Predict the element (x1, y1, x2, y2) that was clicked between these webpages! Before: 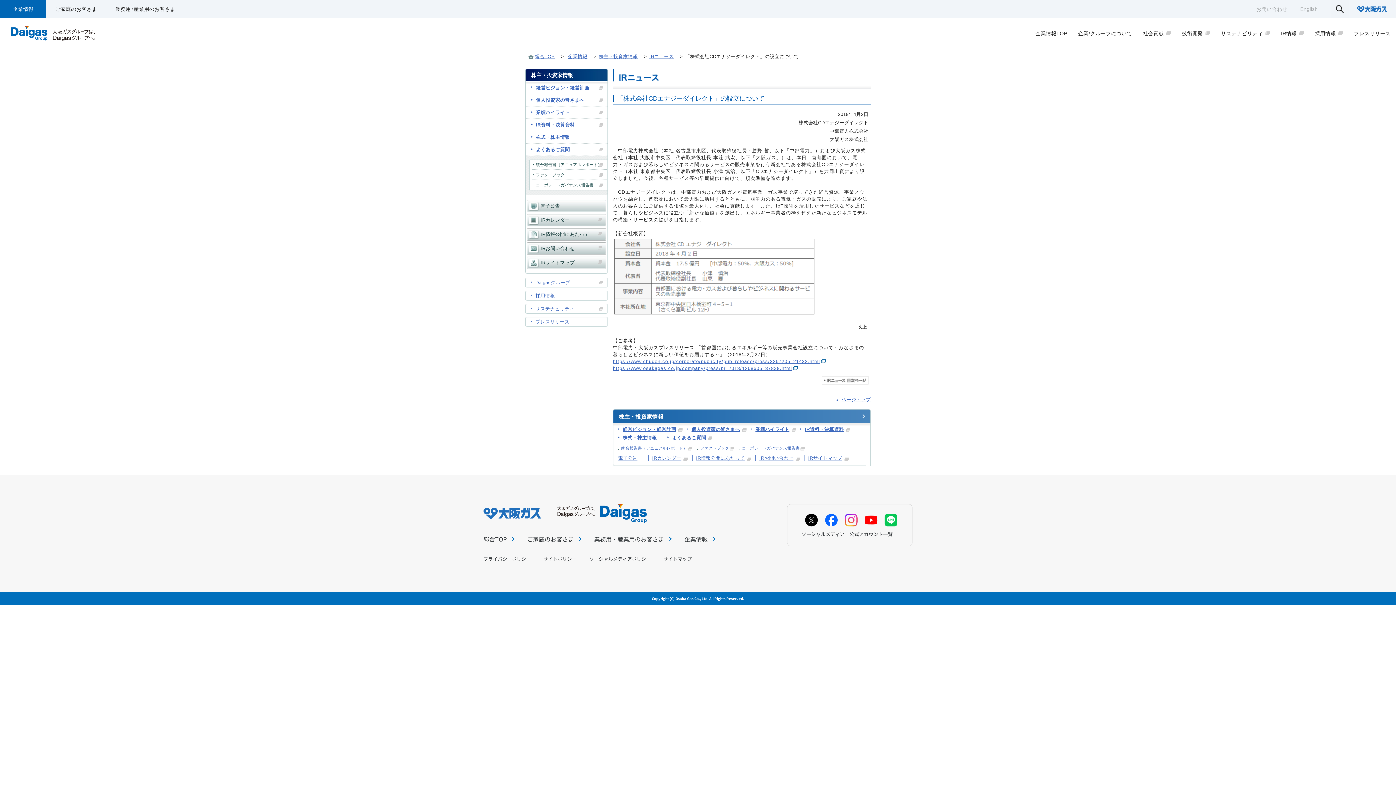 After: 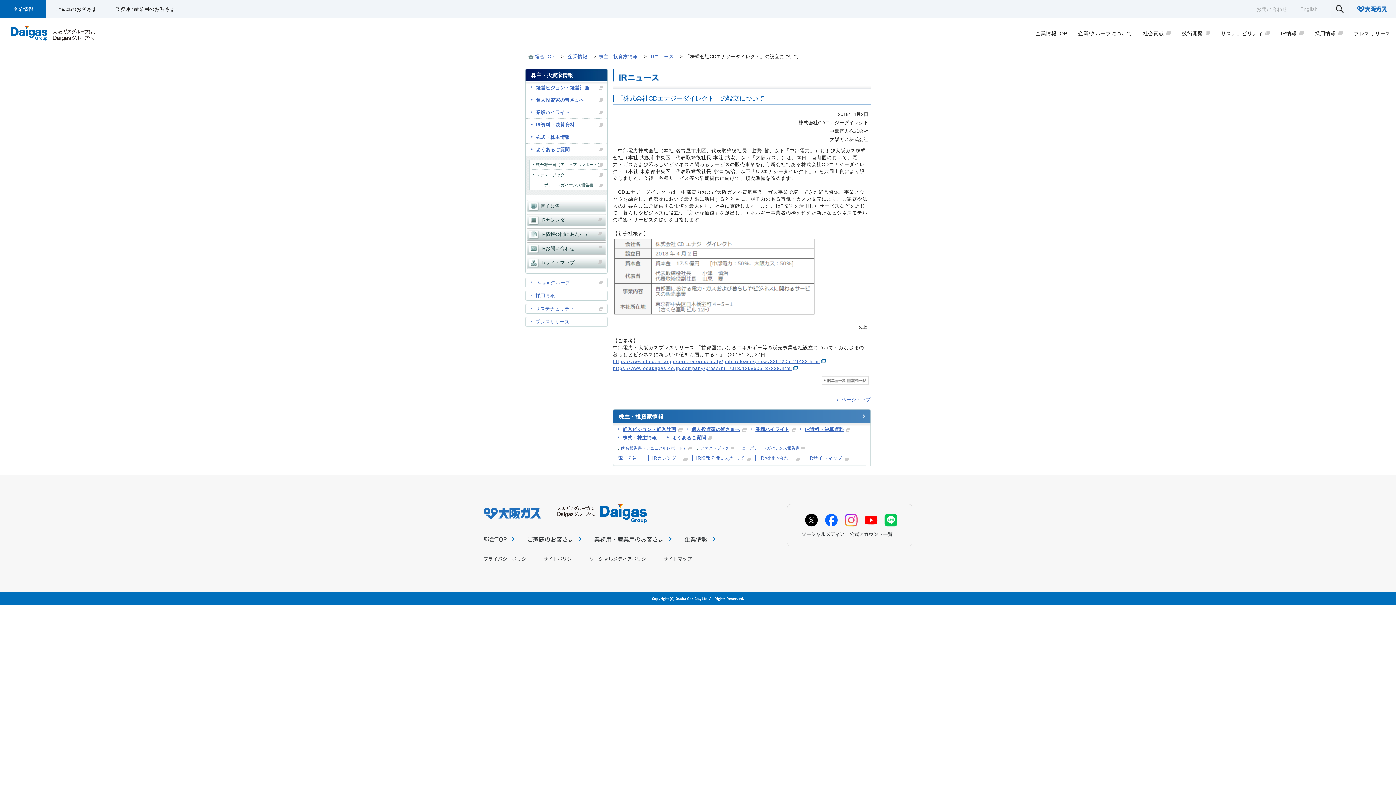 Action: bbox: (526, 255, 606, 269) label: IRサイトマップ